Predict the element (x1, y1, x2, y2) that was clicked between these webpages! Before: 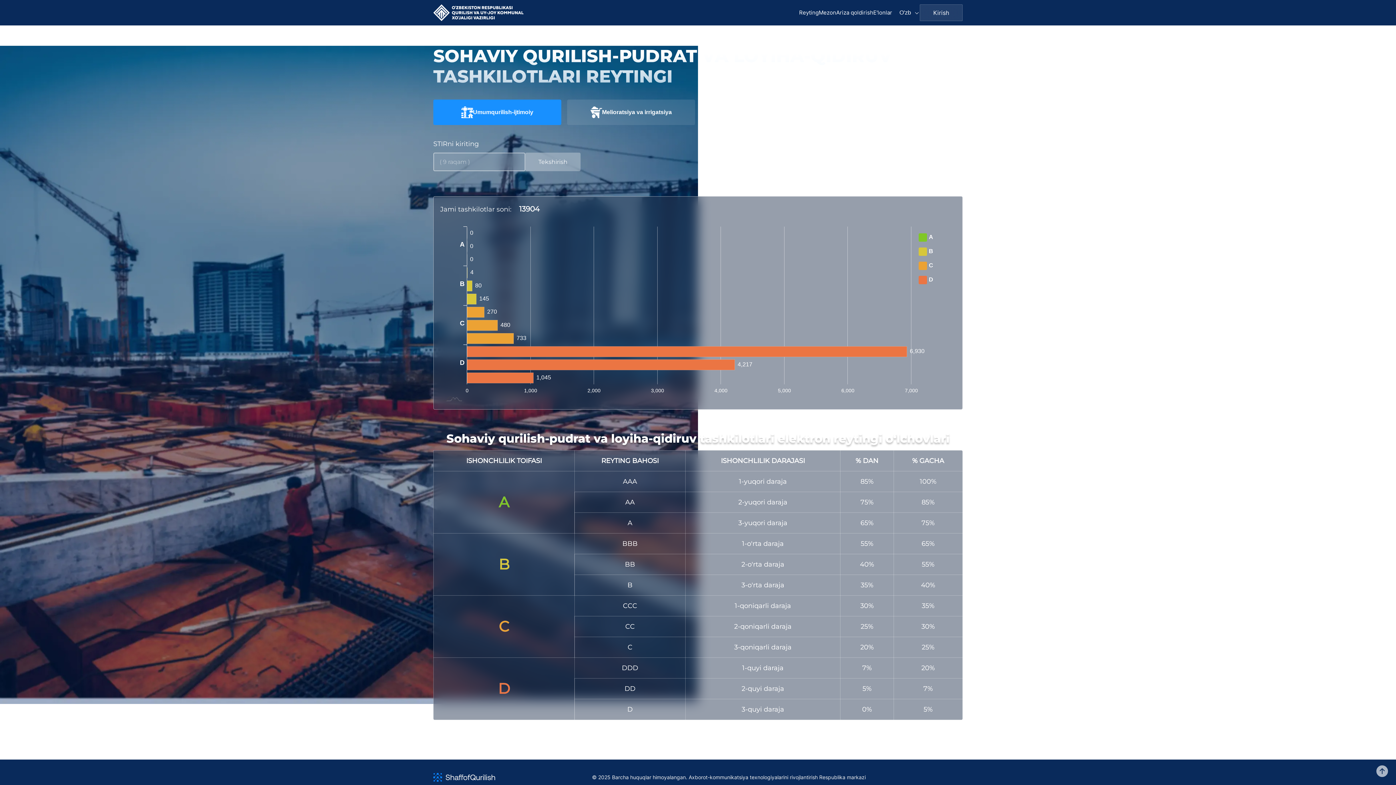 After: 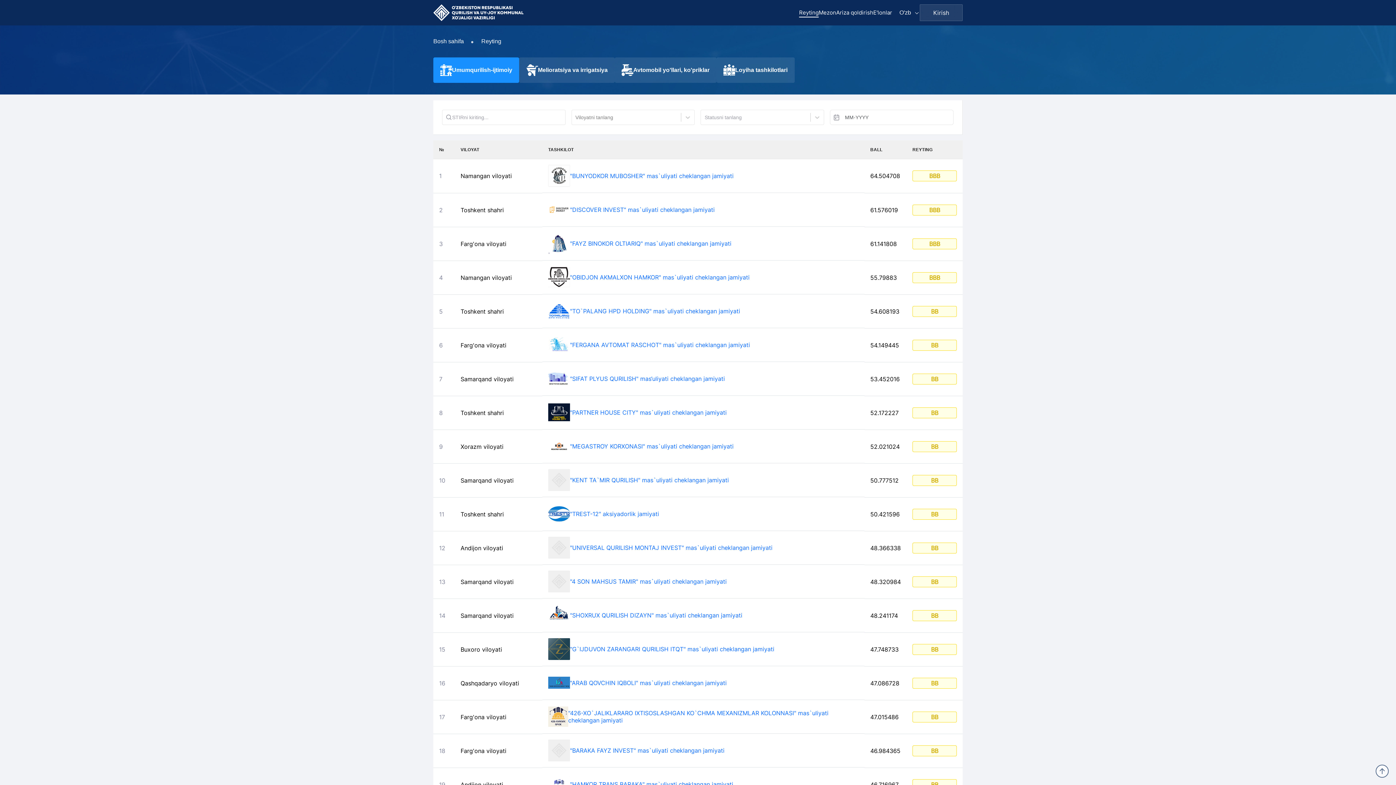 Action: label: Reyting bbox: (799, 8, 818, 15)